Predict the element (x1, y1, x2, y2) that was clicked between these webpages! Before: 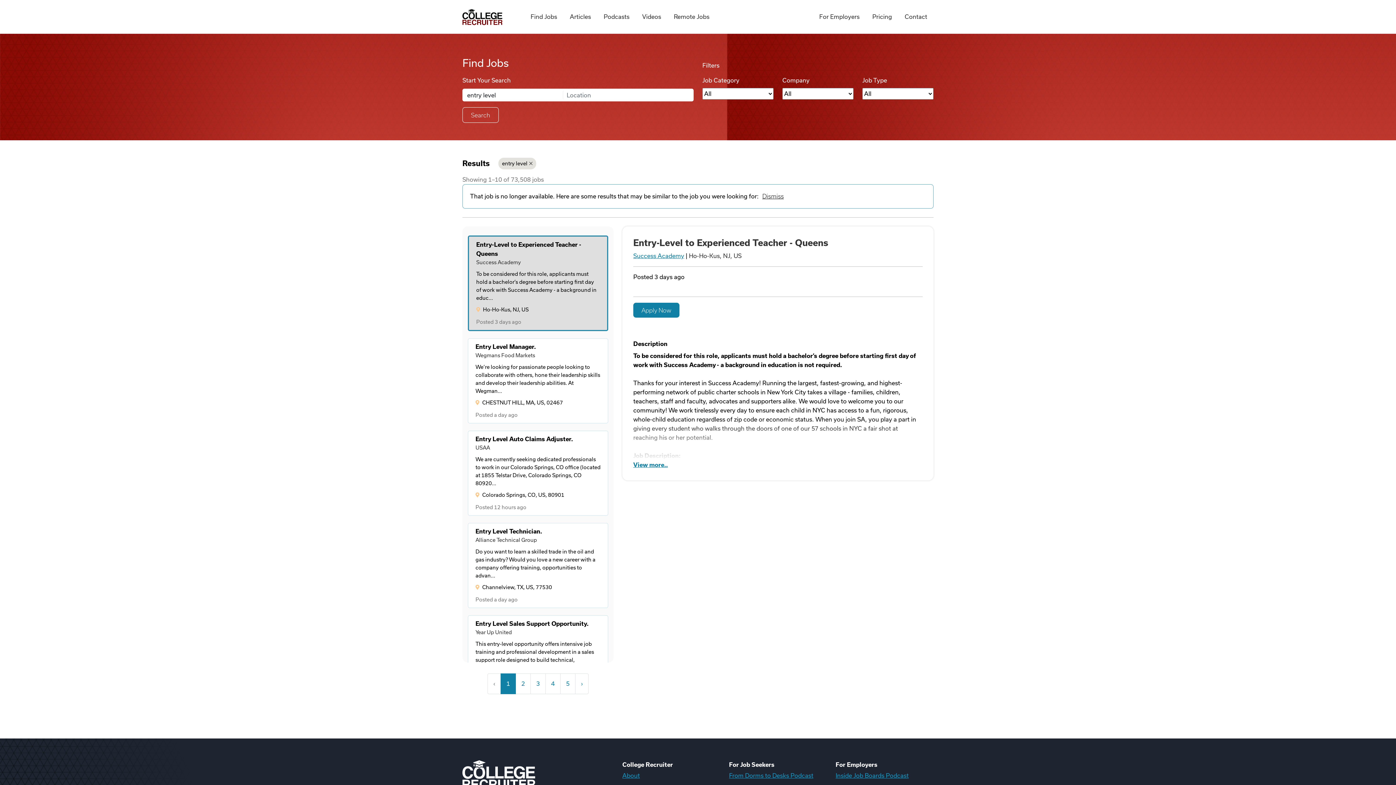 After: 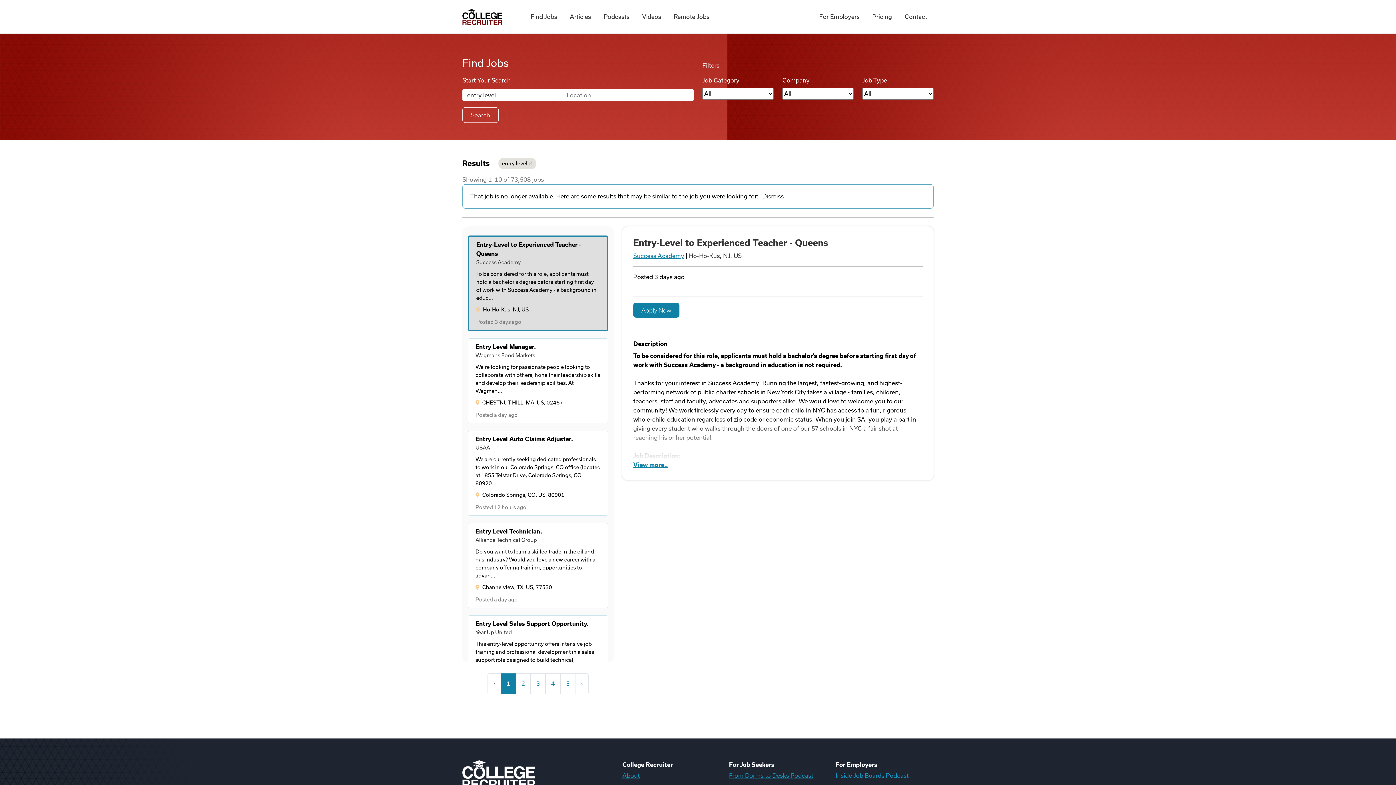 Action: label: Inside Job Boards Podcast bbox: (835, 771, 908, 780)